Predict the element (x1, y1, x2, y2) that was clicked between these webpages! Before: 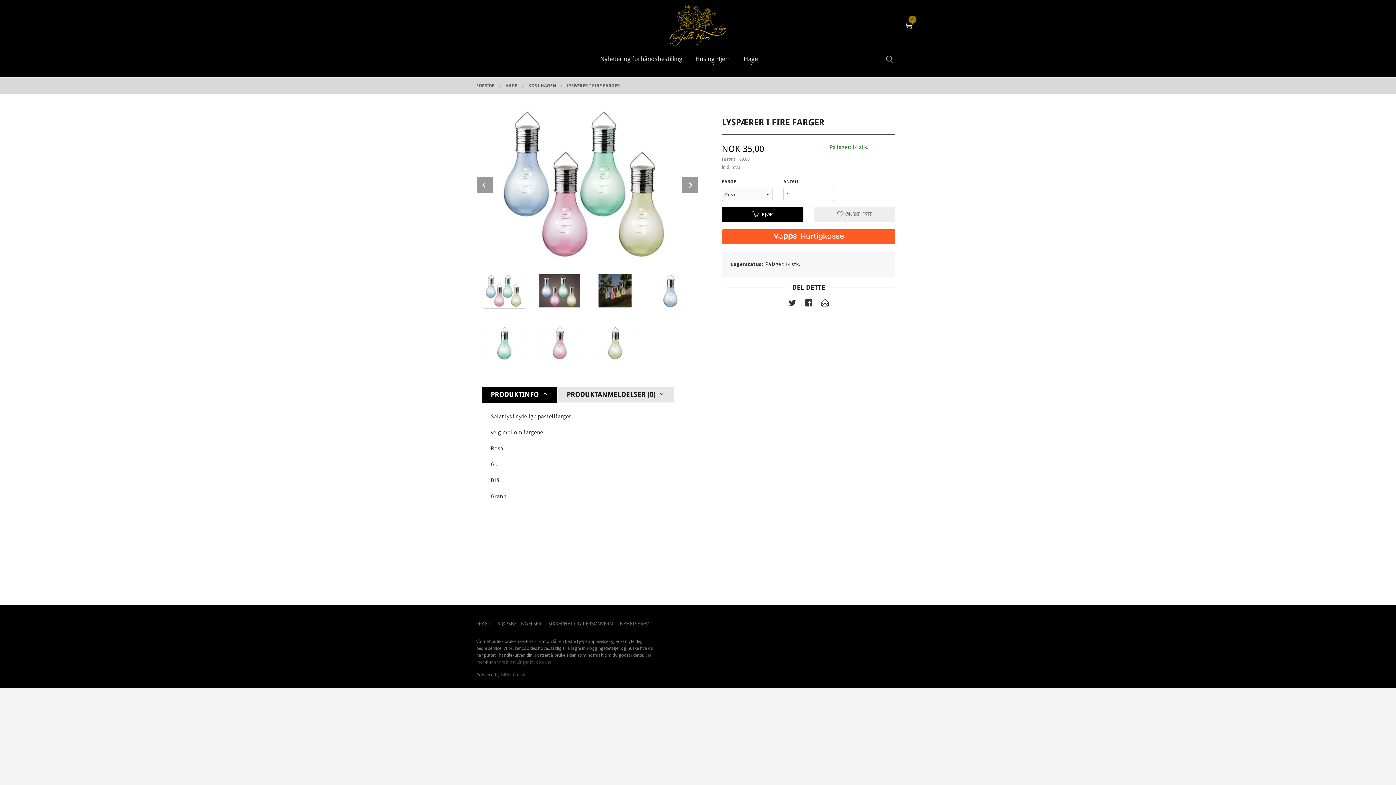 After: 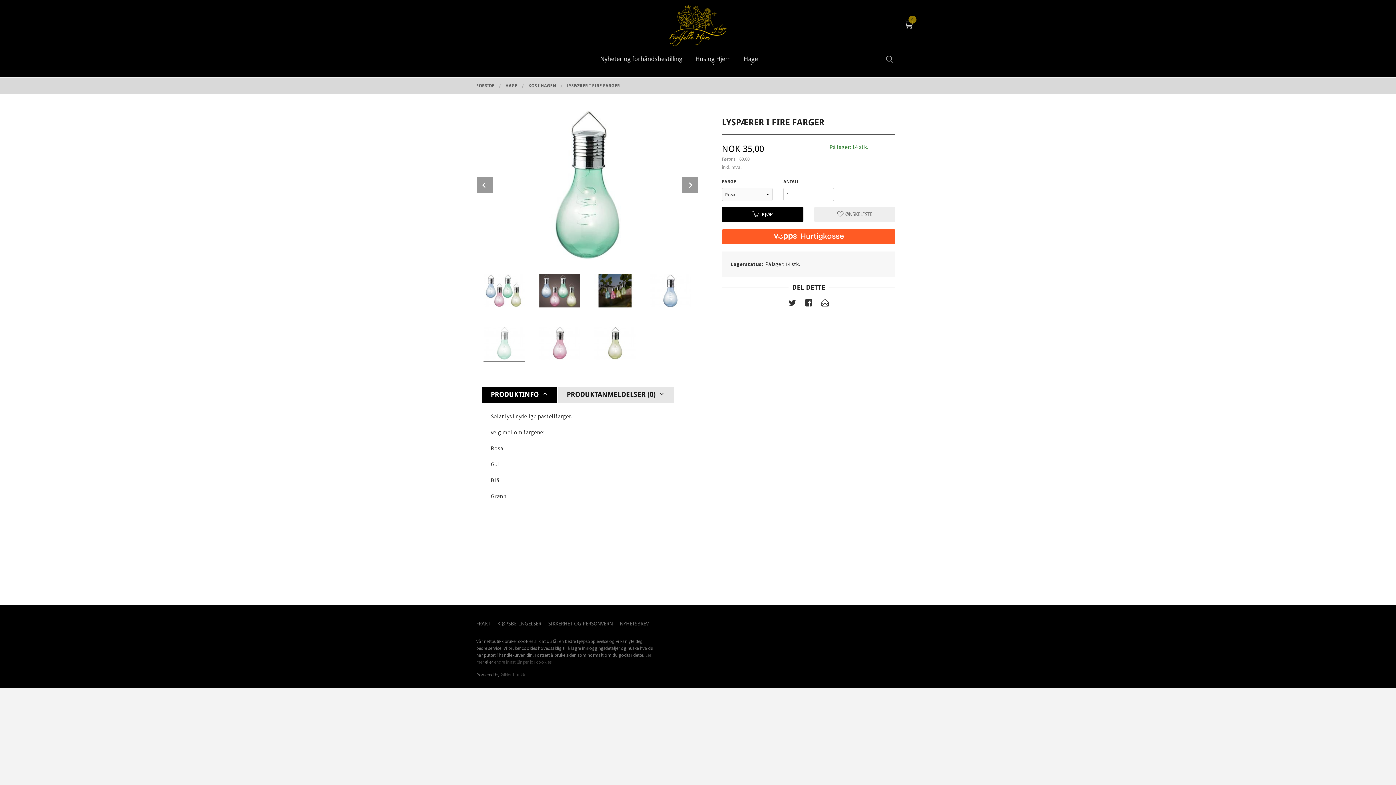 Action: bbox: (482, 323, 526, 365)